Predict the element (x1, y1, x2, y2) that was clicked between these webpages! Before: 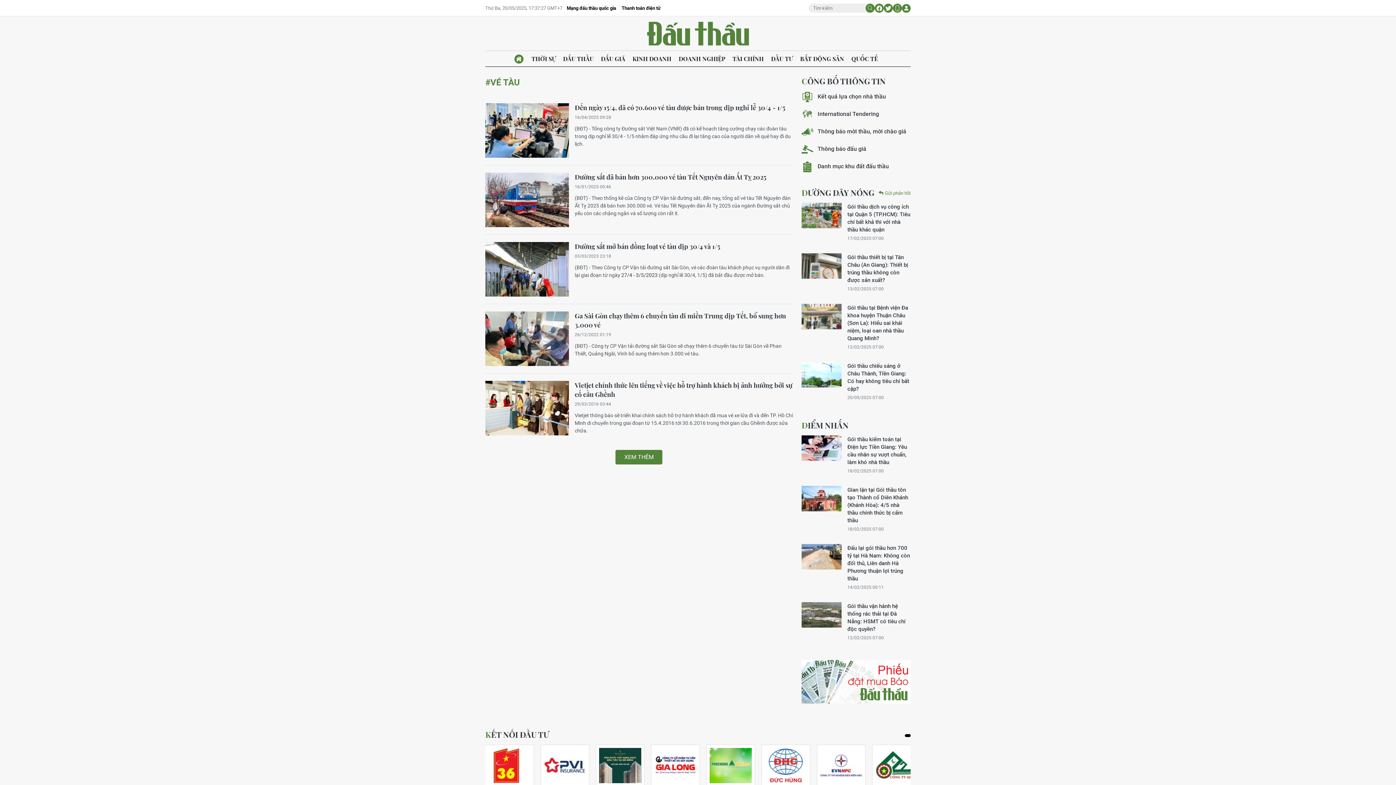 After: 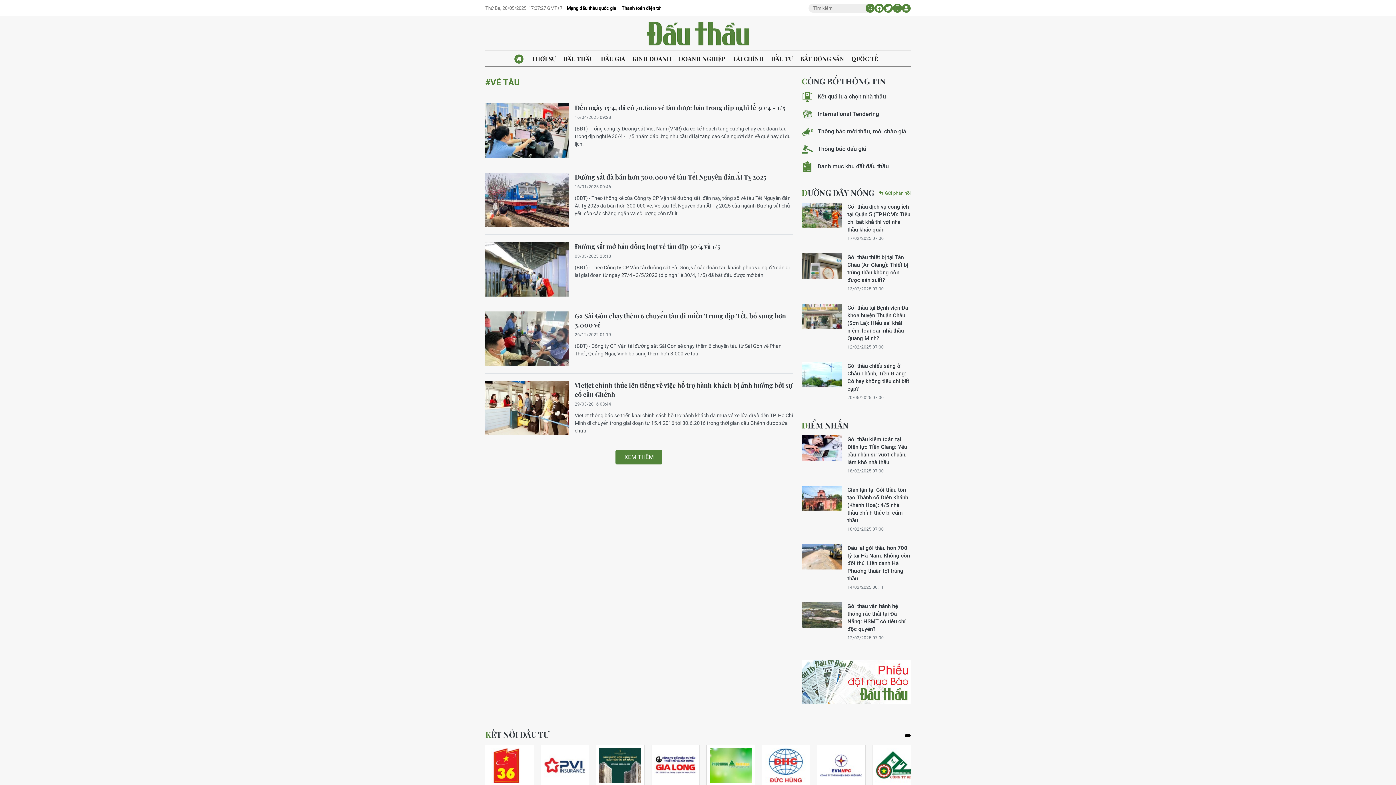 Action: bbox: (599, 748, 641, 783)